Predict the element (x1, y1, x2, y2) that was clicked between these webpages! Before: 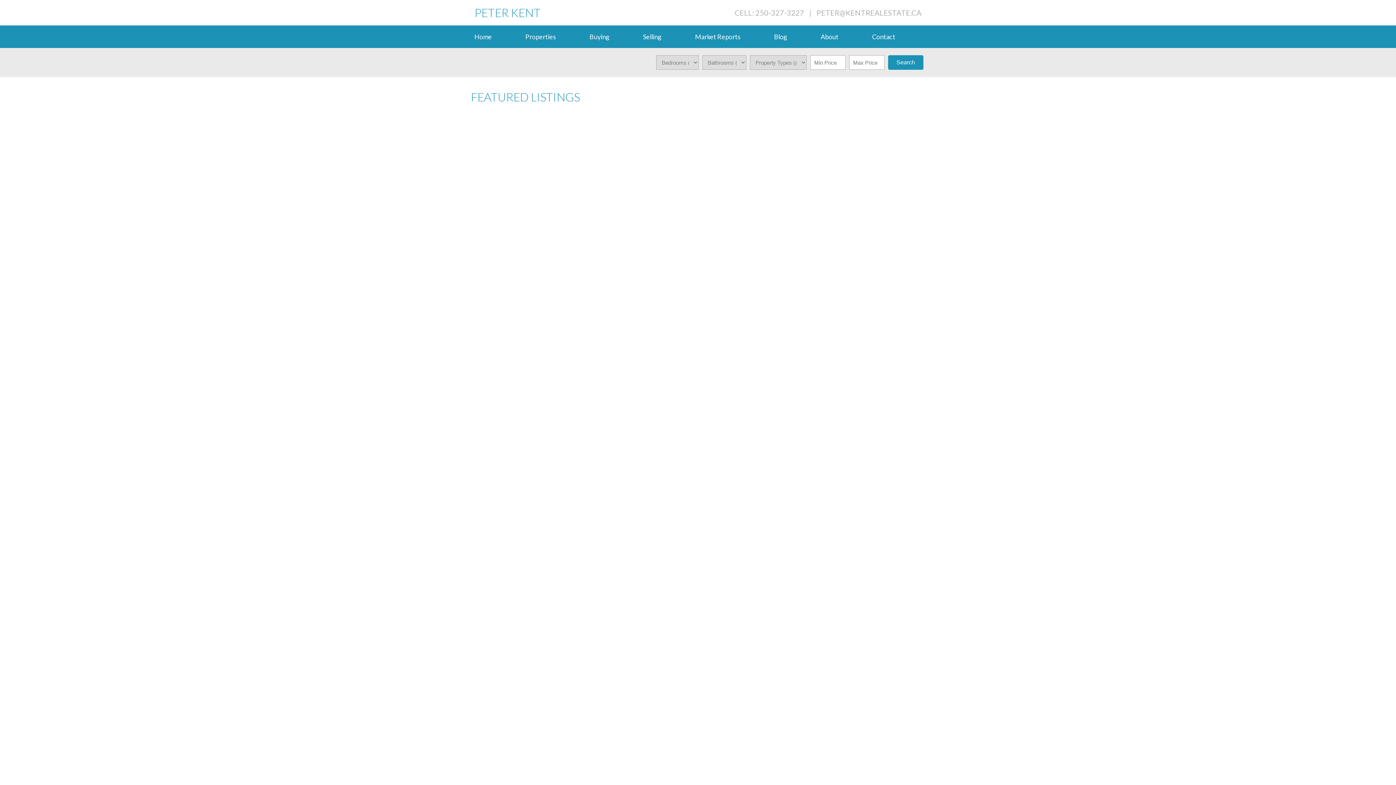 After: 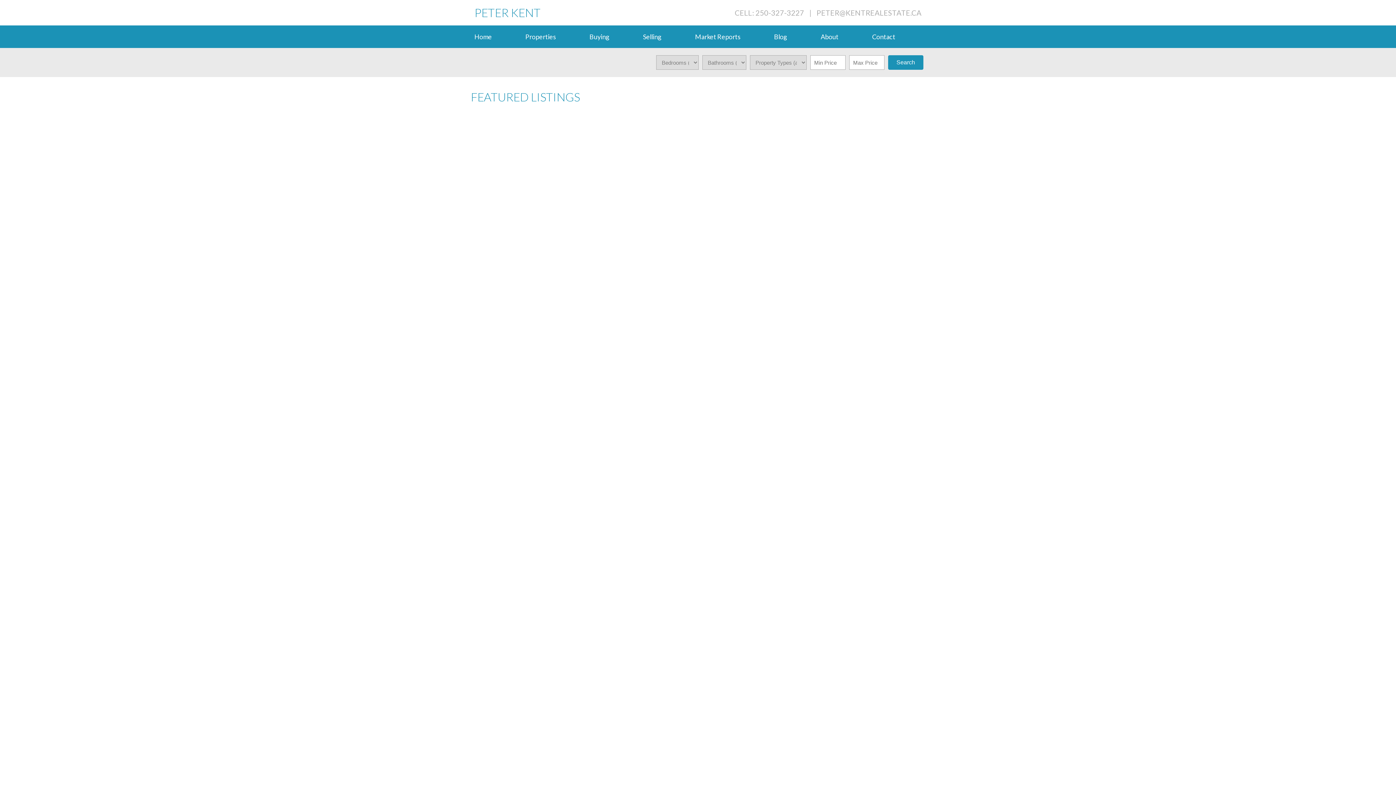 Action: bbox: (474, 535, 506, 540) label: 1 (250) 3273227